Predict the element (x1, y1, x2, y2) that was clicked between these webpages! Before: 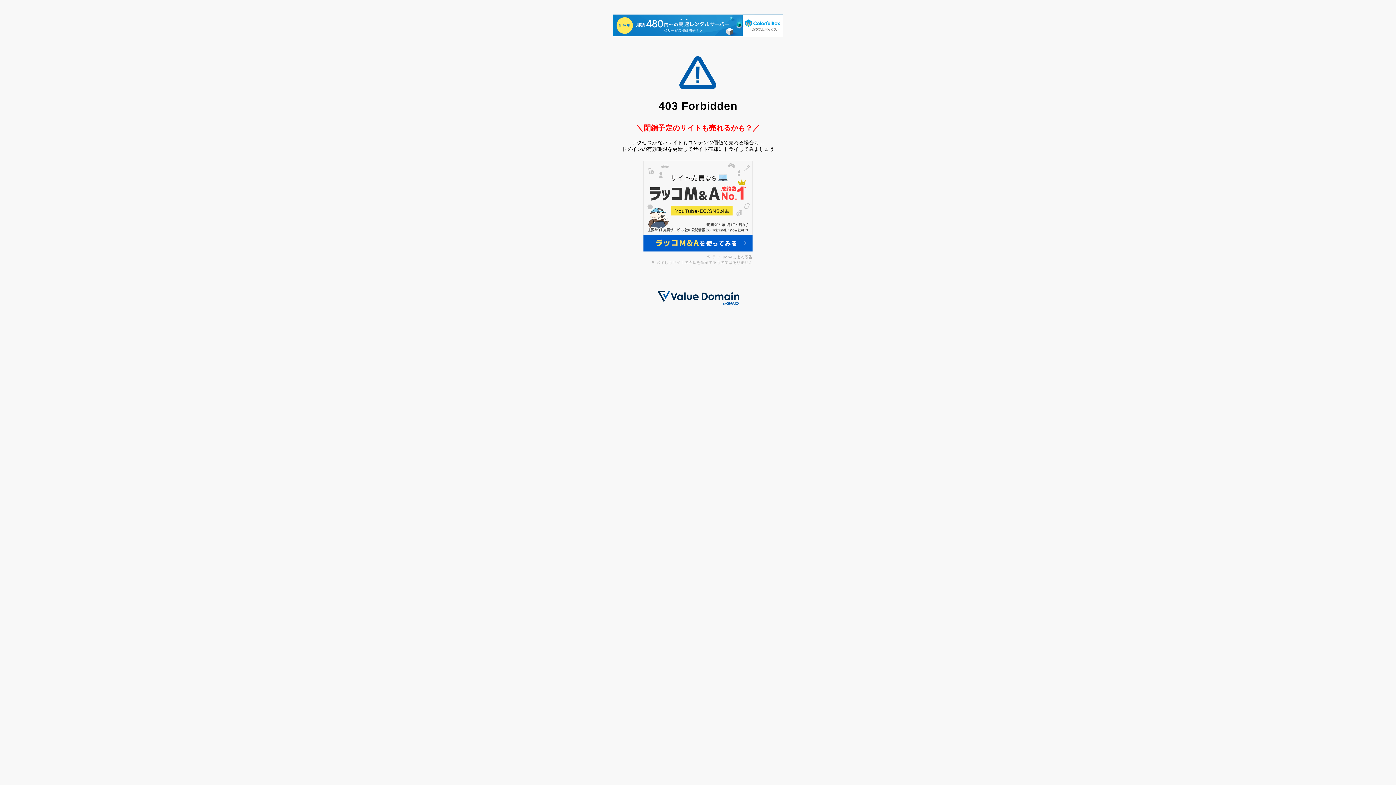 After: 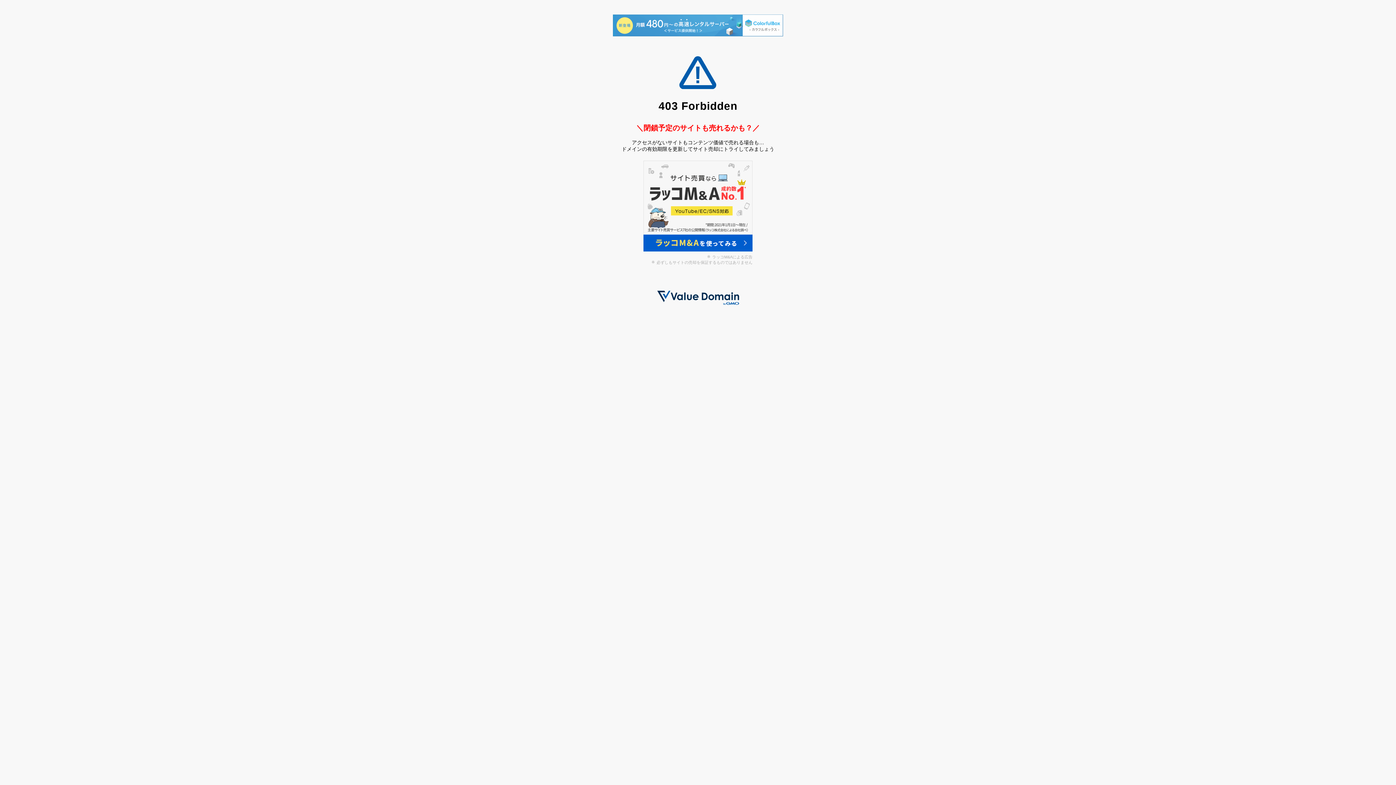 Action: bbox: (613, 14, 783, 37)